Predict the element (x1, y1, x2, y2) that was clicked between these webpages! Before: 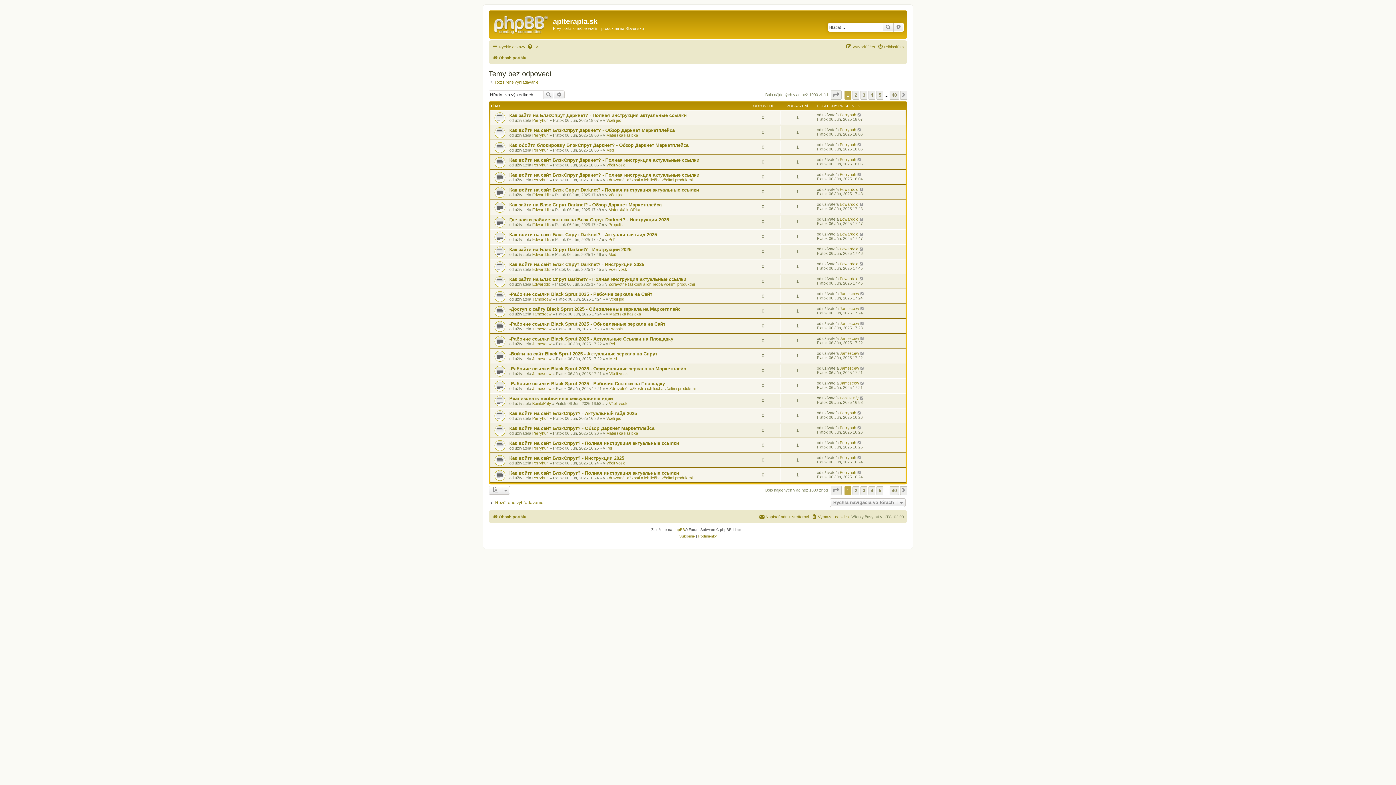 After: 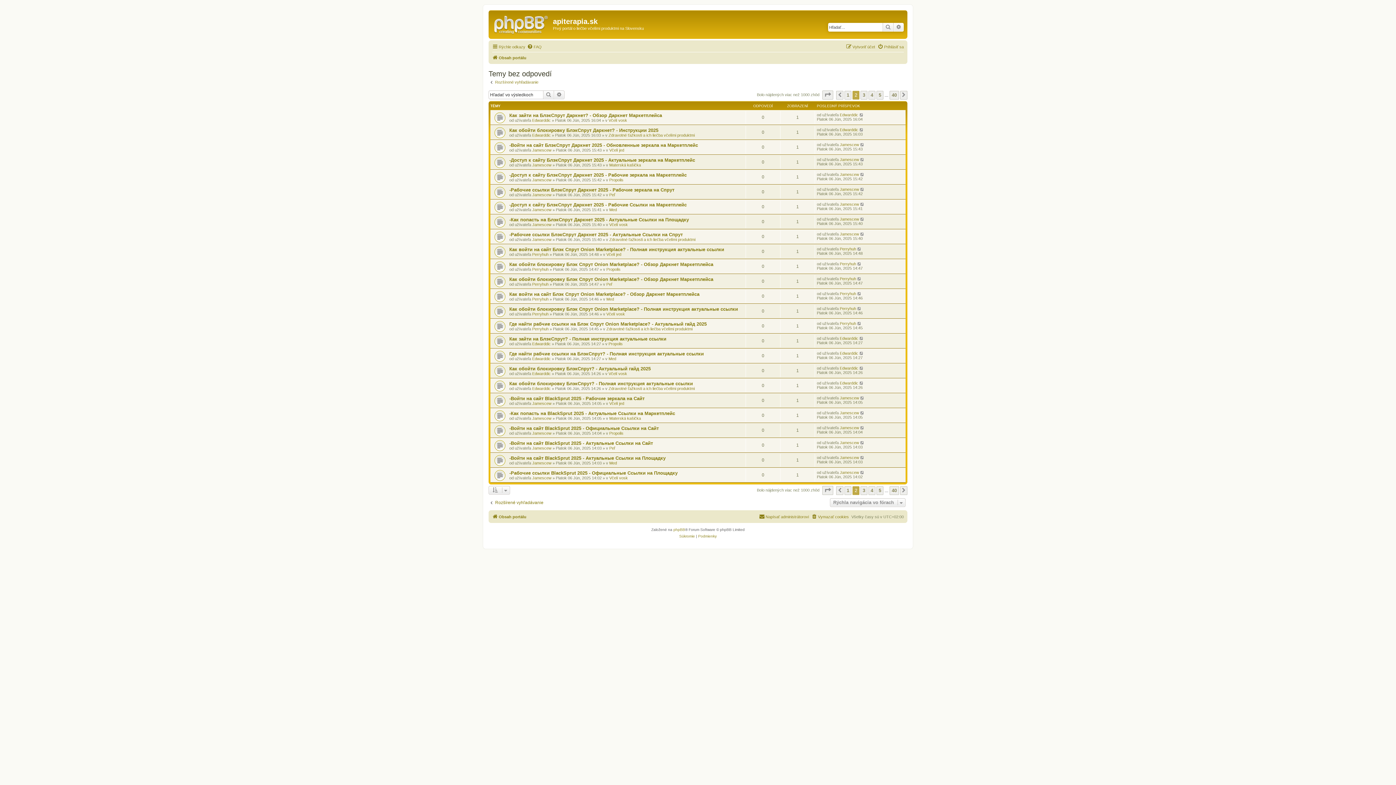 Action: label: 2 bbox: (852, 486, 859, 495)